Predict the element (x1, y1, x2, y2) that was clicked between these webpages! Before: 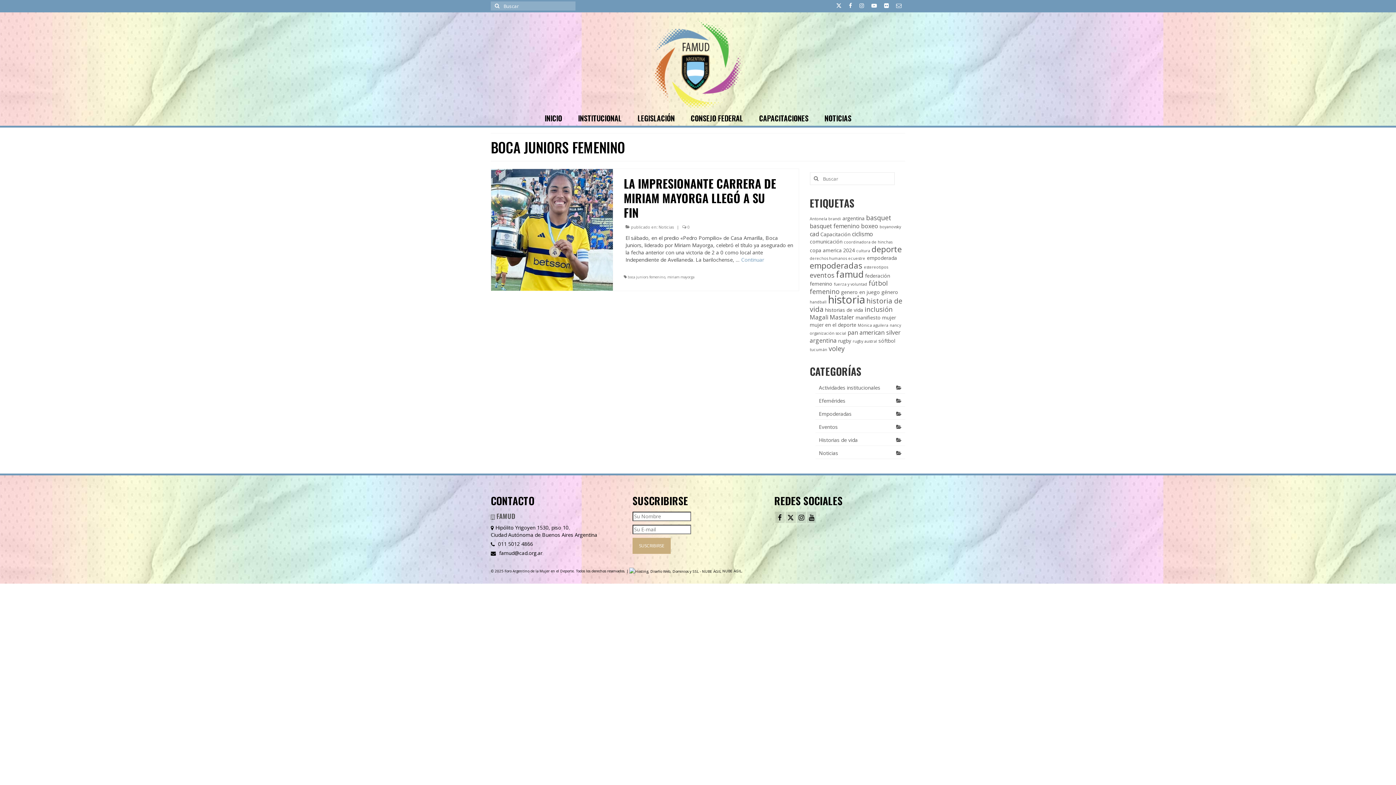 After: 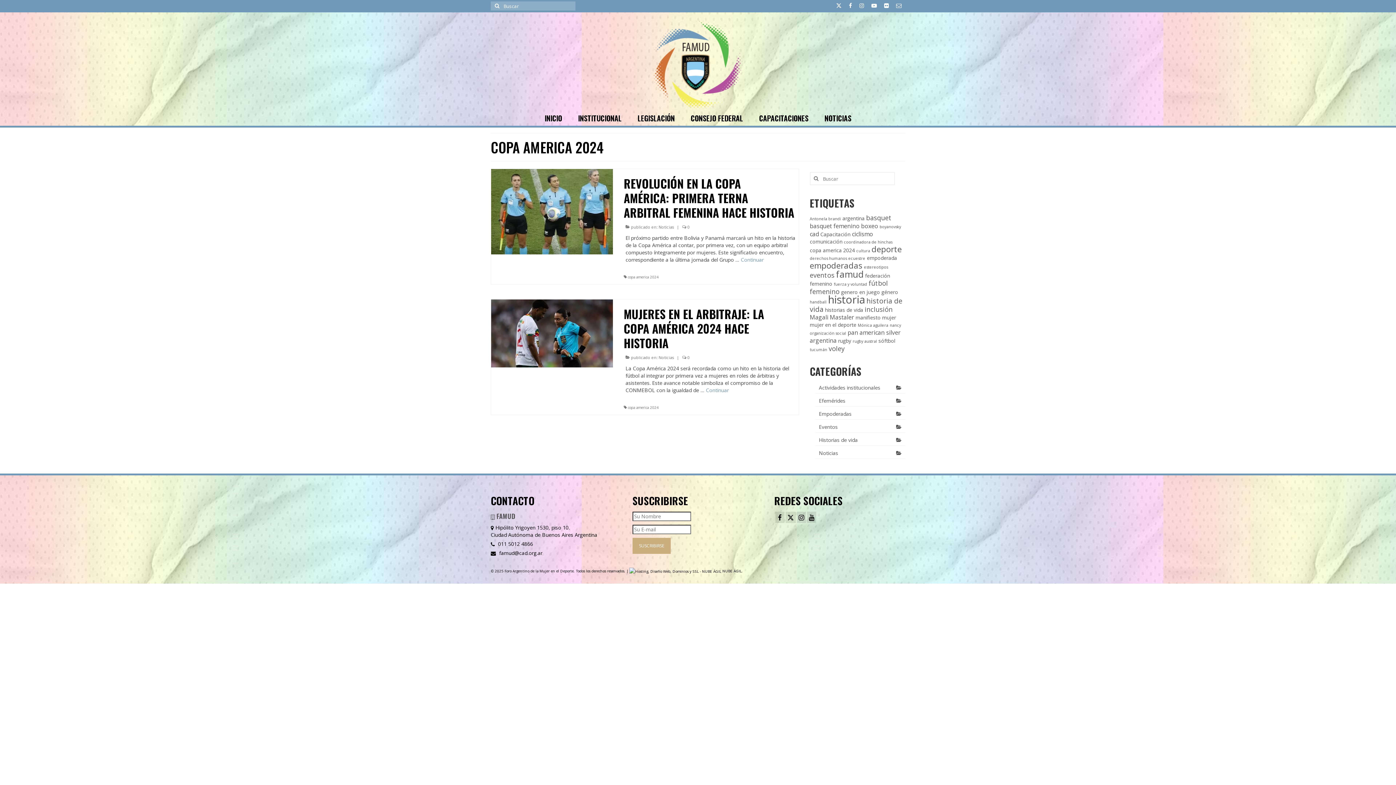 Action: bbox: (810, 246, 855, 253) label: copa america 2024 (2 elementos)